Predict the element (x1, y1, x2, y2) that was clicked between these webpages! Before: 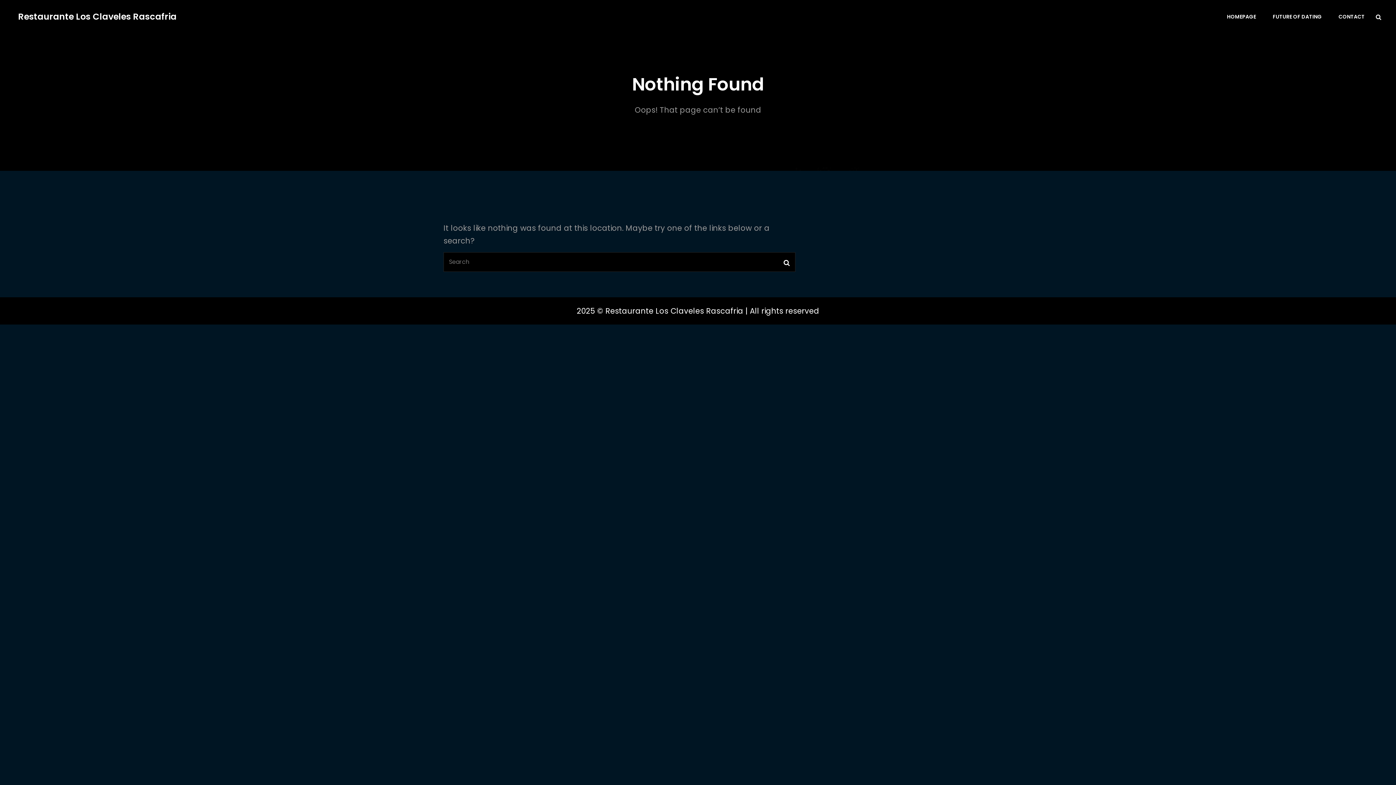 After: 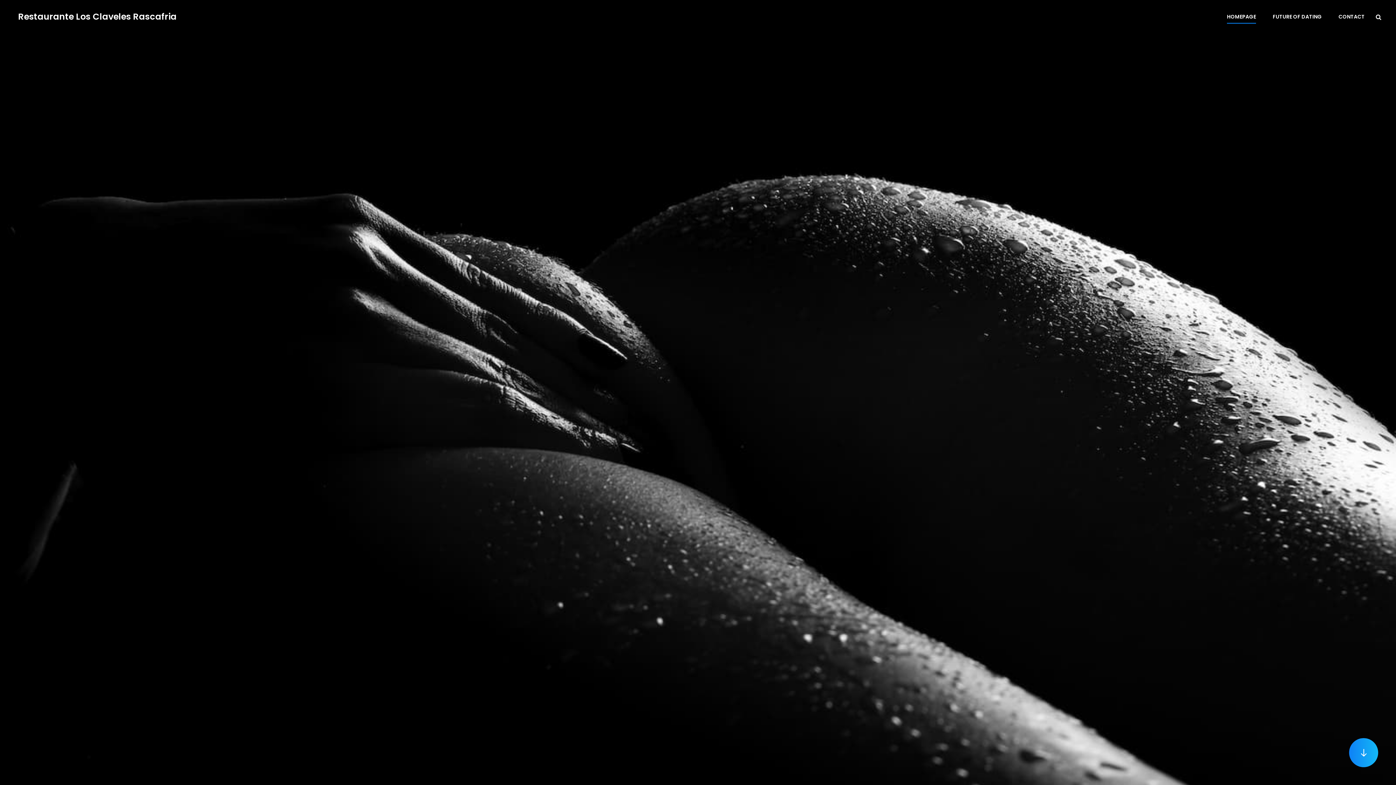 Action: label: HOMEPAGE bbox: (1220, 6, 1263, 26)